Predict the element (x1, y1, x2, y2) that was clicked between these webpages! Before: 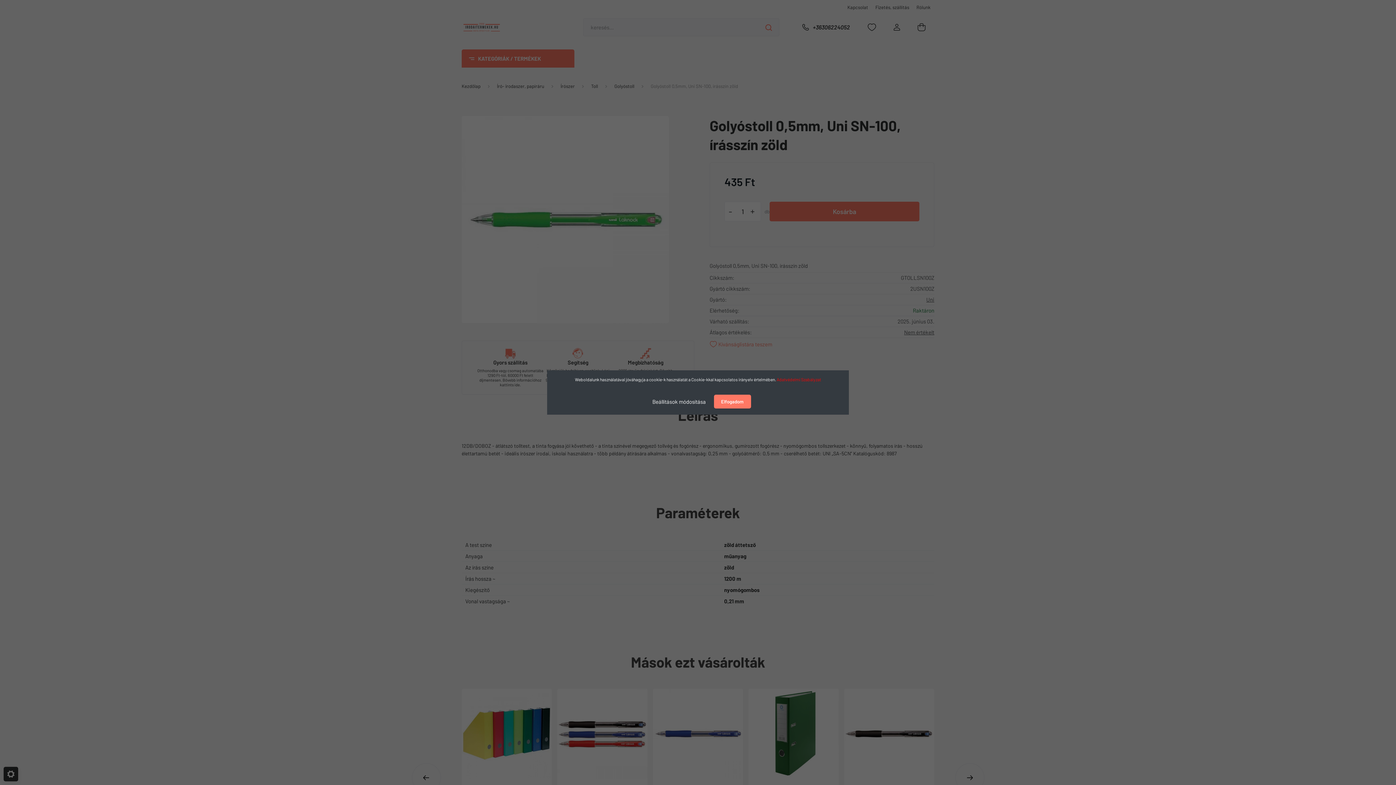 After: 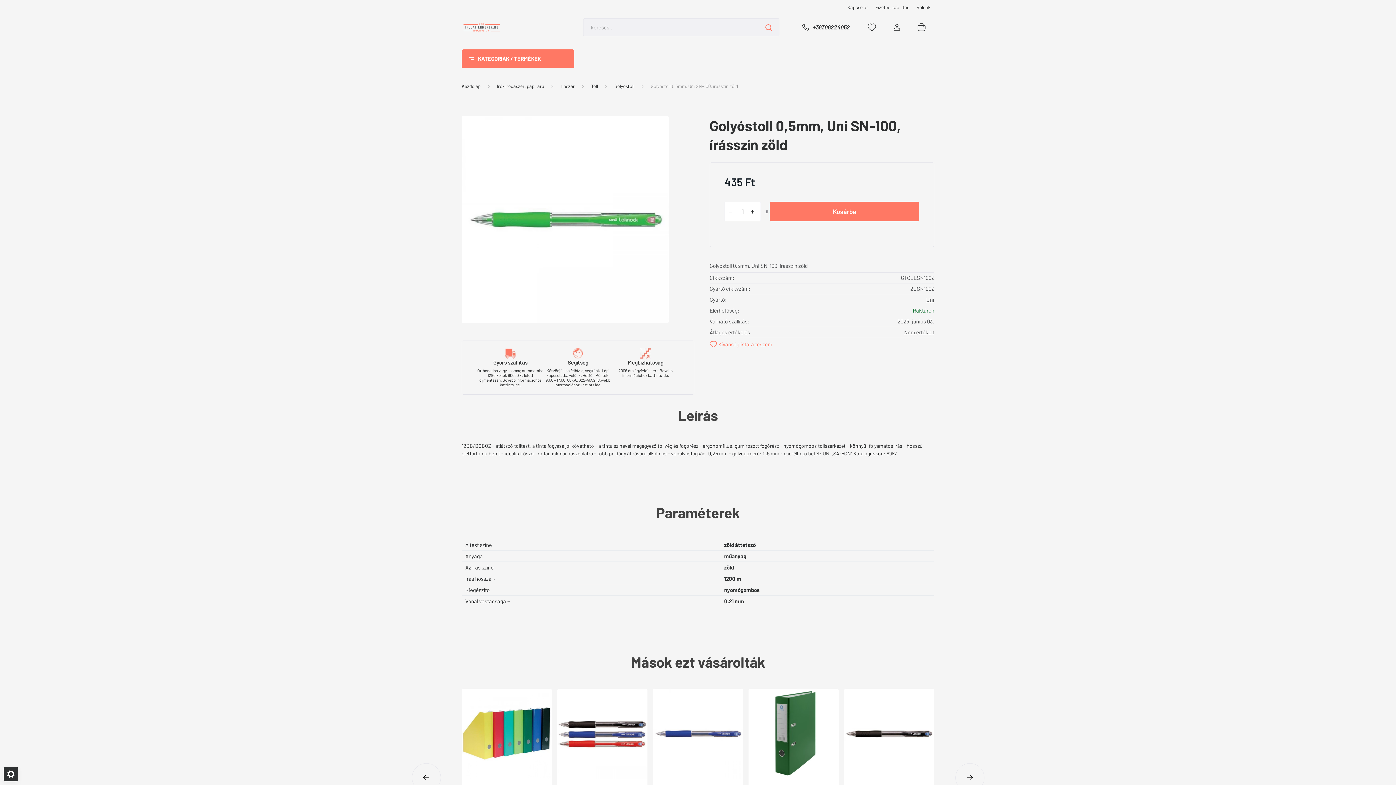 Action: label: Elfogadom bbox: (714, 394, 751, 408)